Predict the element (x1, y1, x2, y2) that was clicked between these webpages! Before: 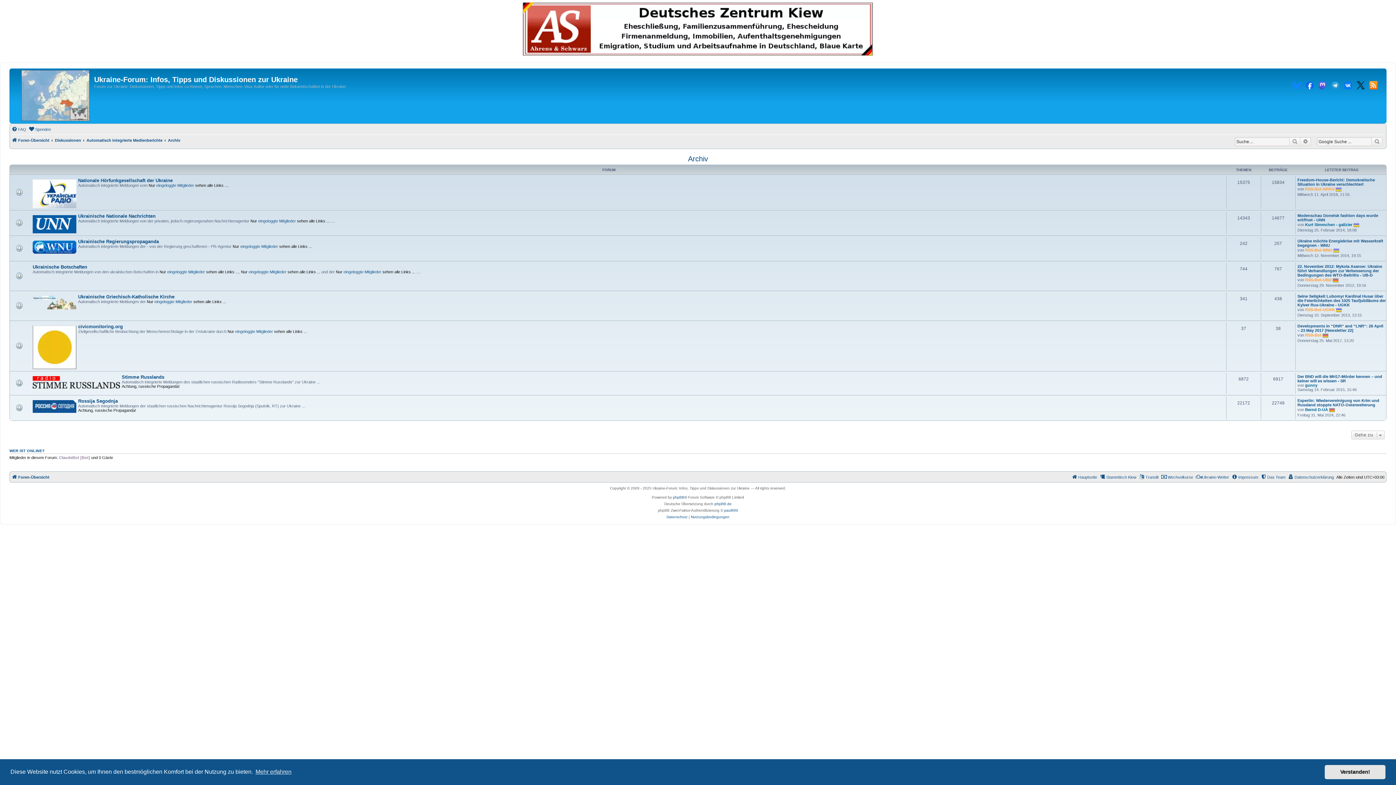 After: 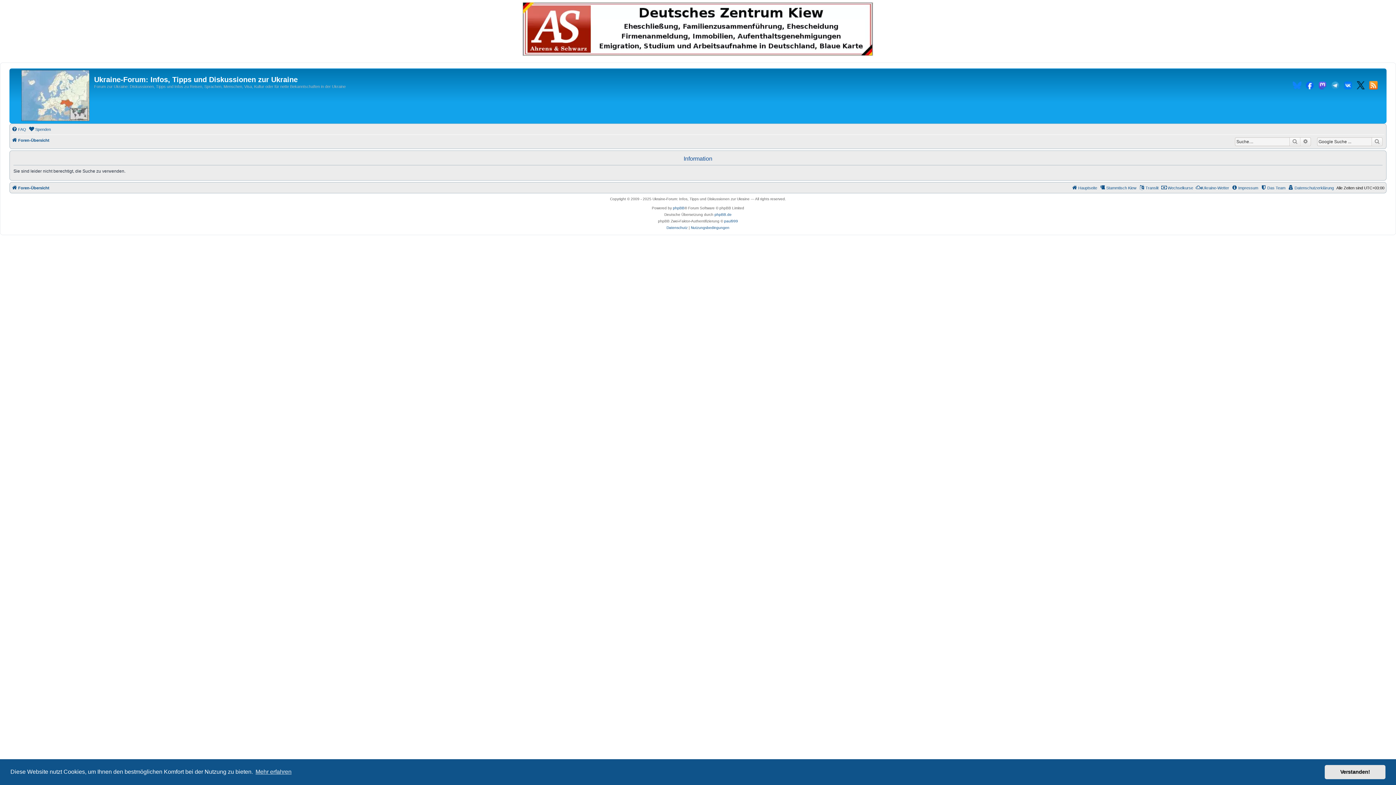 Action: label: Erweiterte Suche bbox: (1300, 137, 1311, 146)